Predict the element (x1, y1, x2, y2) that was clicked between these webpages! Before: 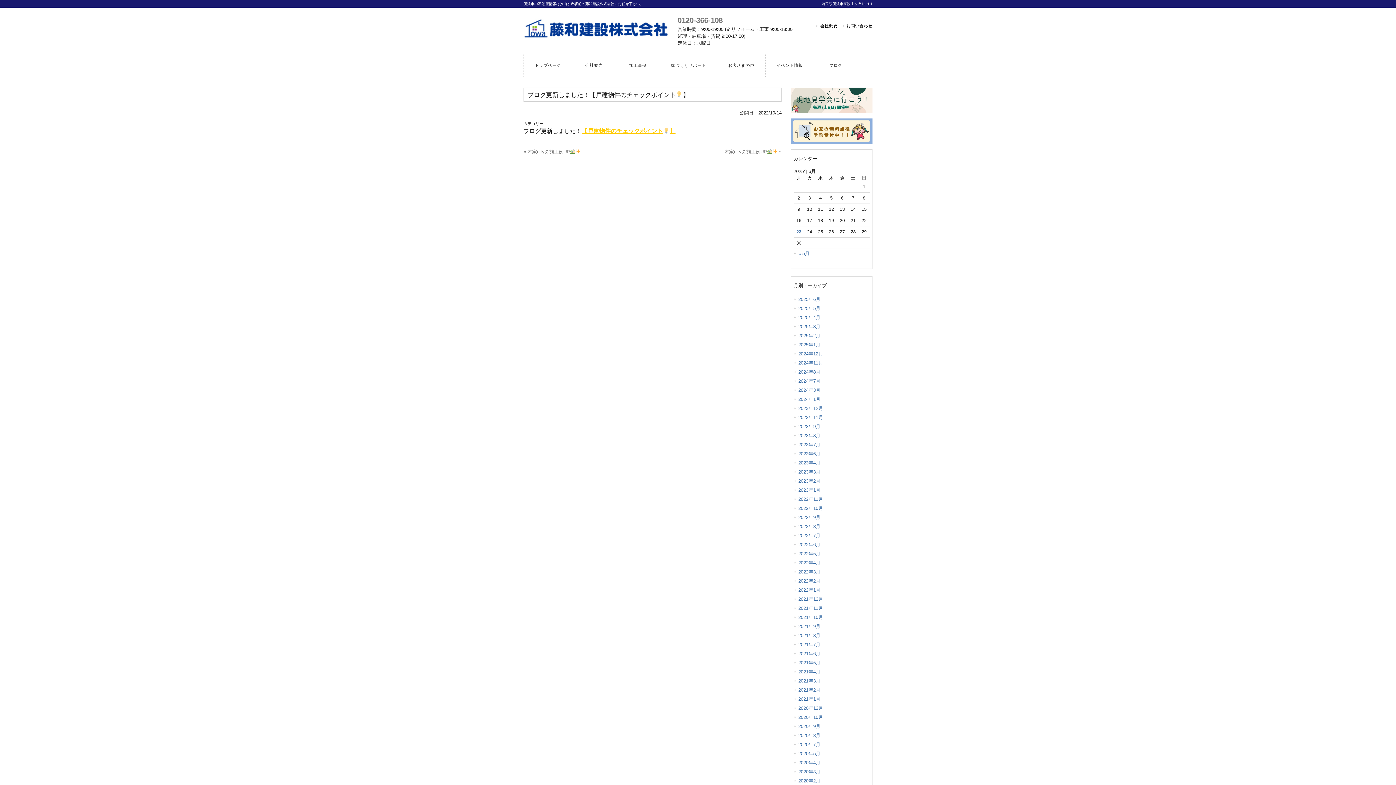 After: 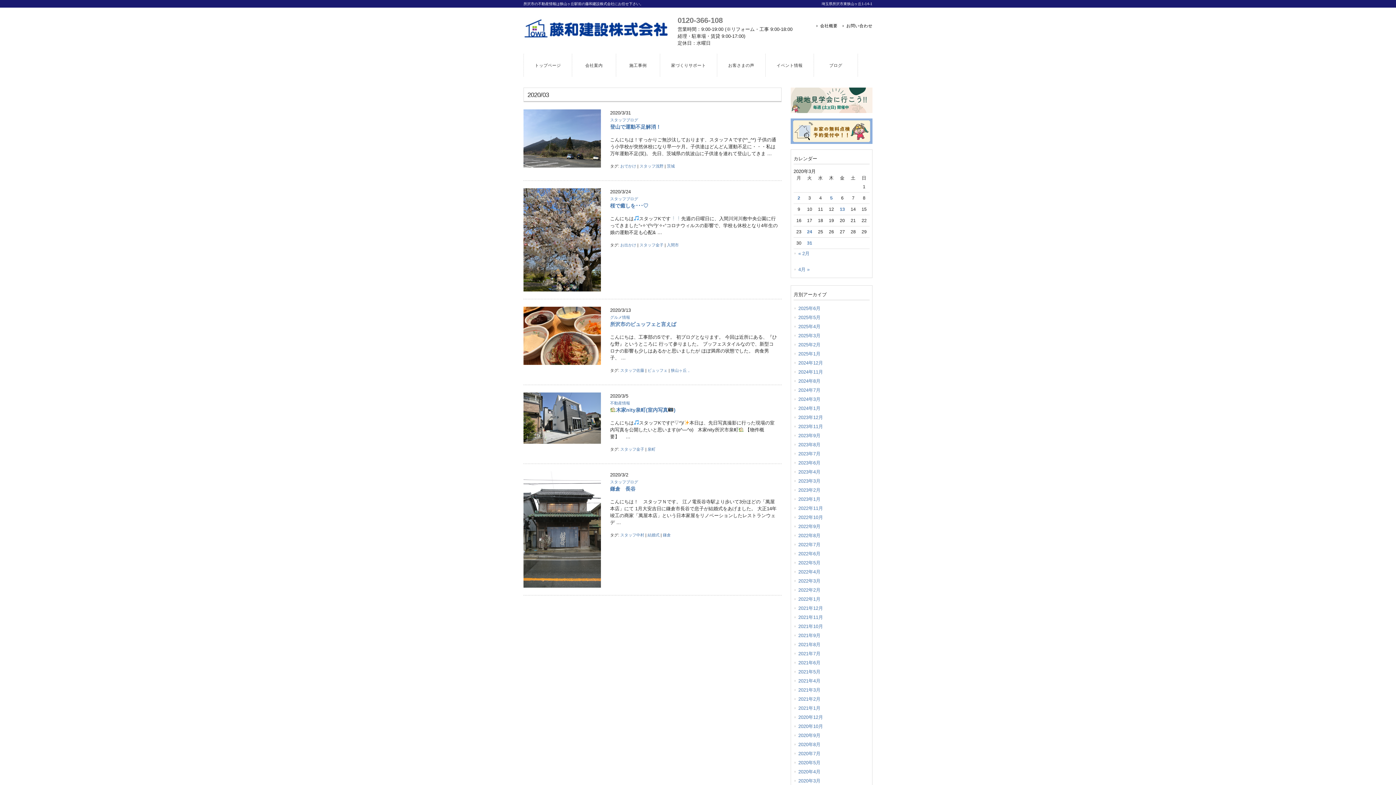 Action: bbox: (793, 767, 869, 776) label: 2020年3月